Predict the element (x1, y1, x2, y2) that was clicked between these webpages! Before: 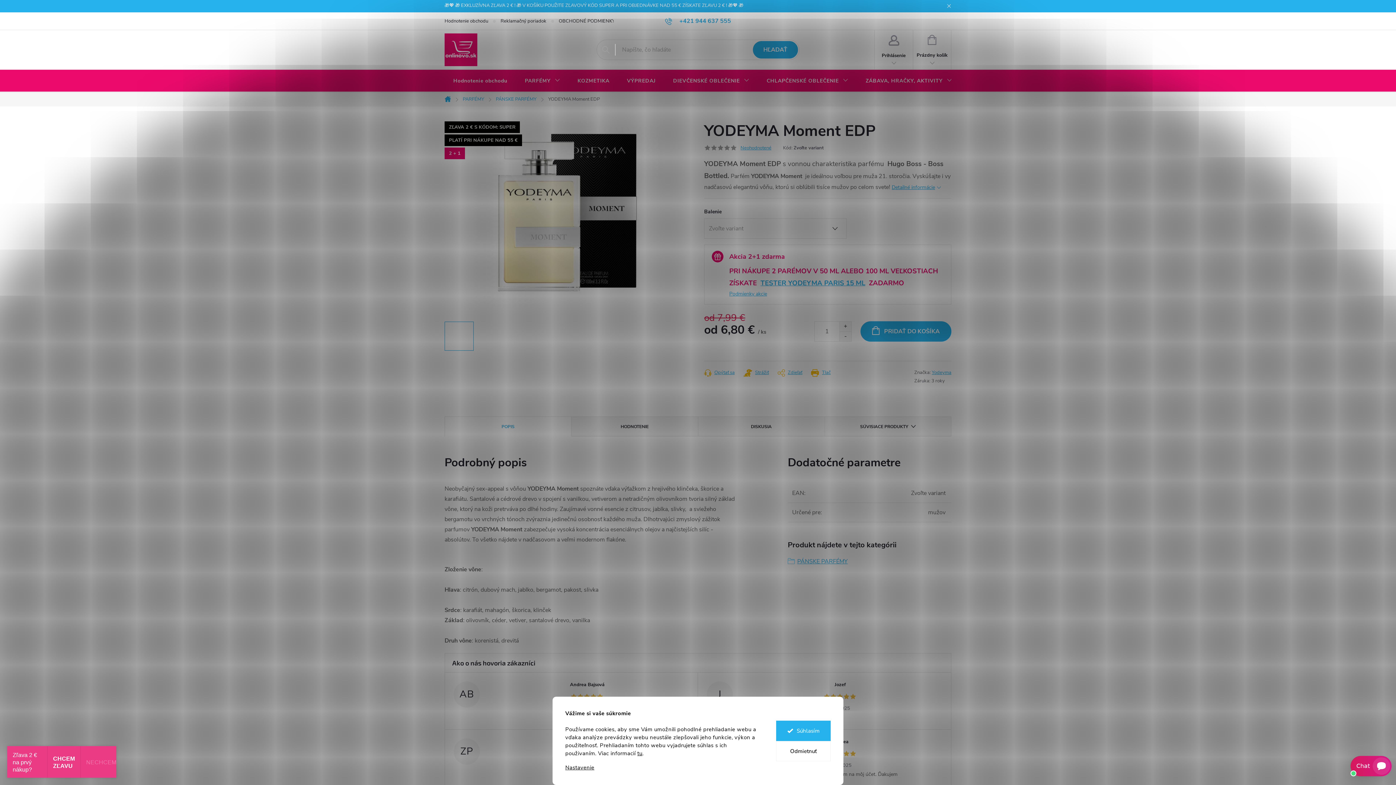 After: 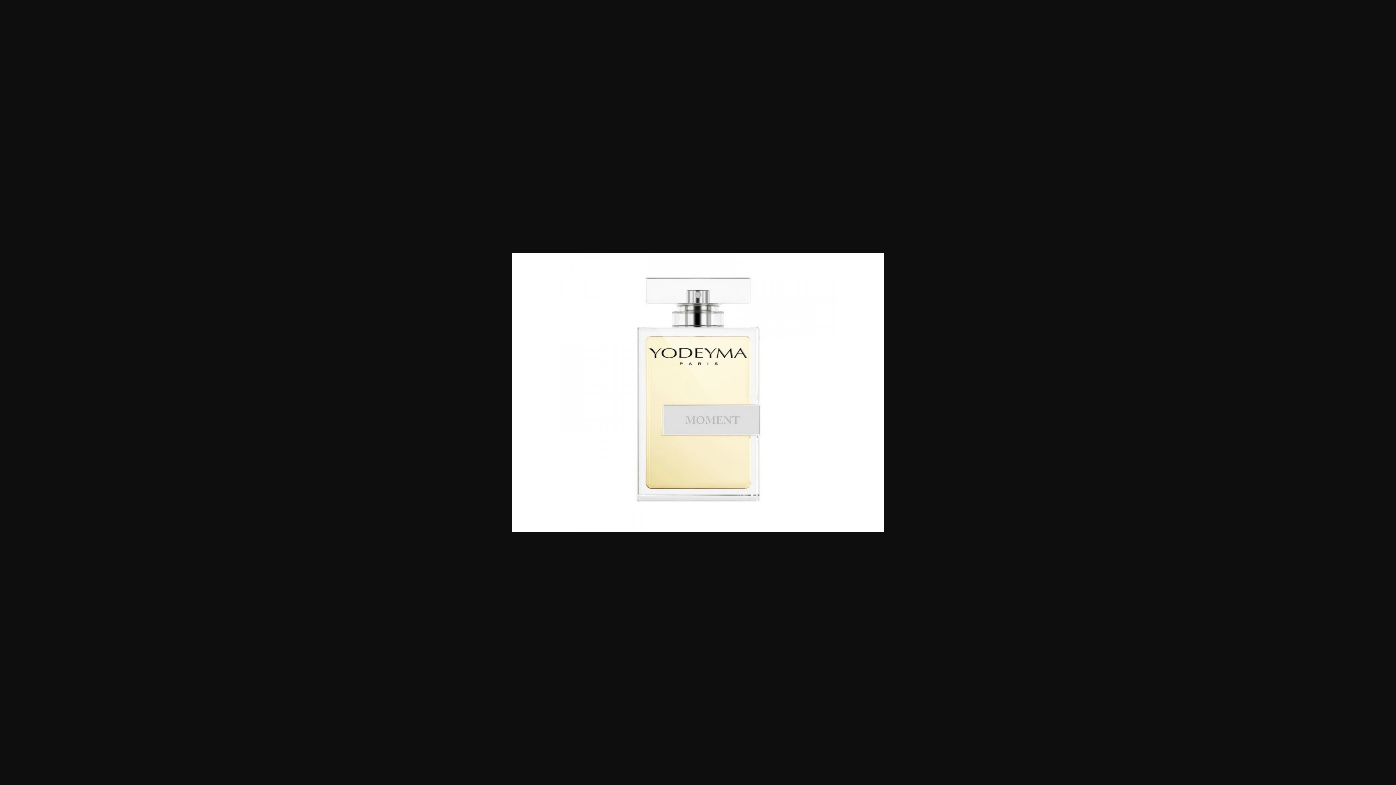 Action: bbox: (479, 321, 508, 350)